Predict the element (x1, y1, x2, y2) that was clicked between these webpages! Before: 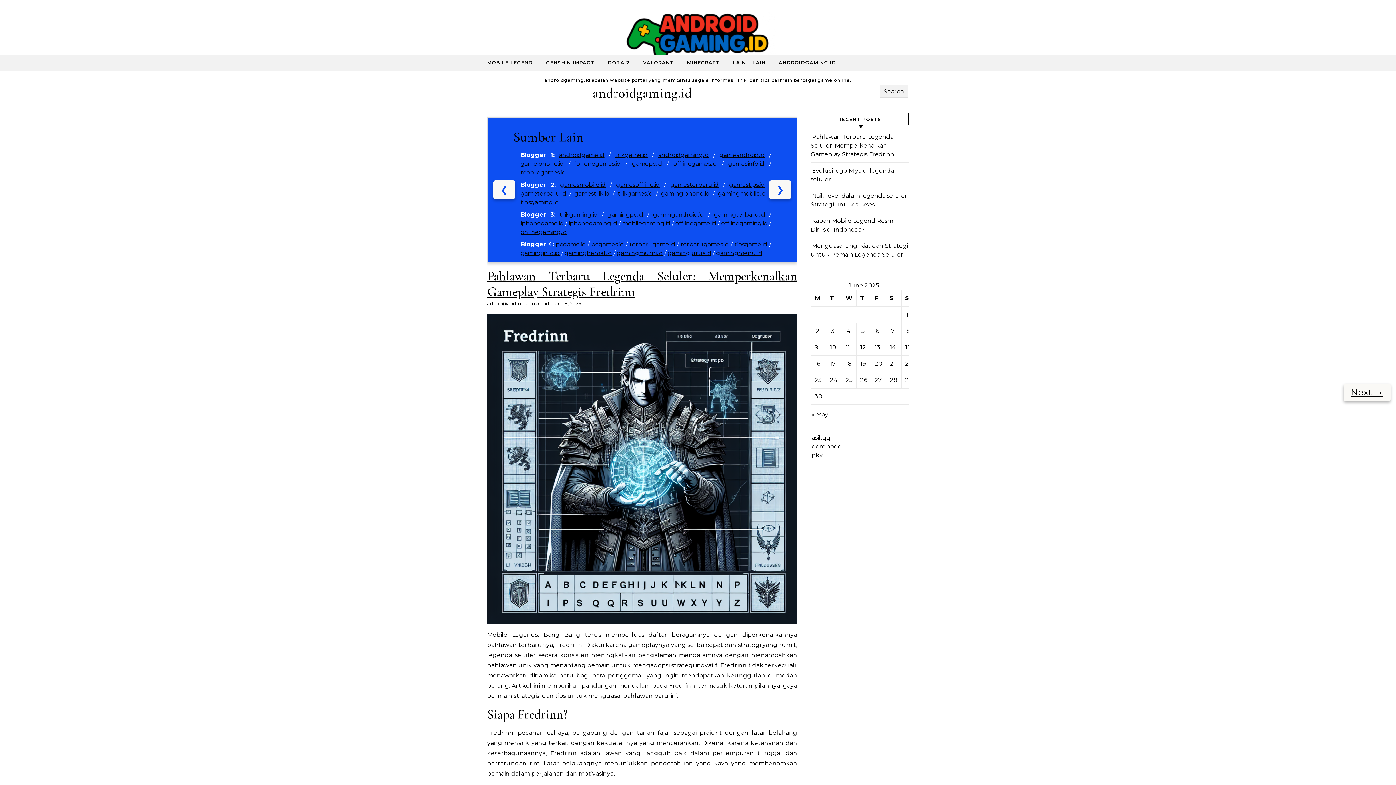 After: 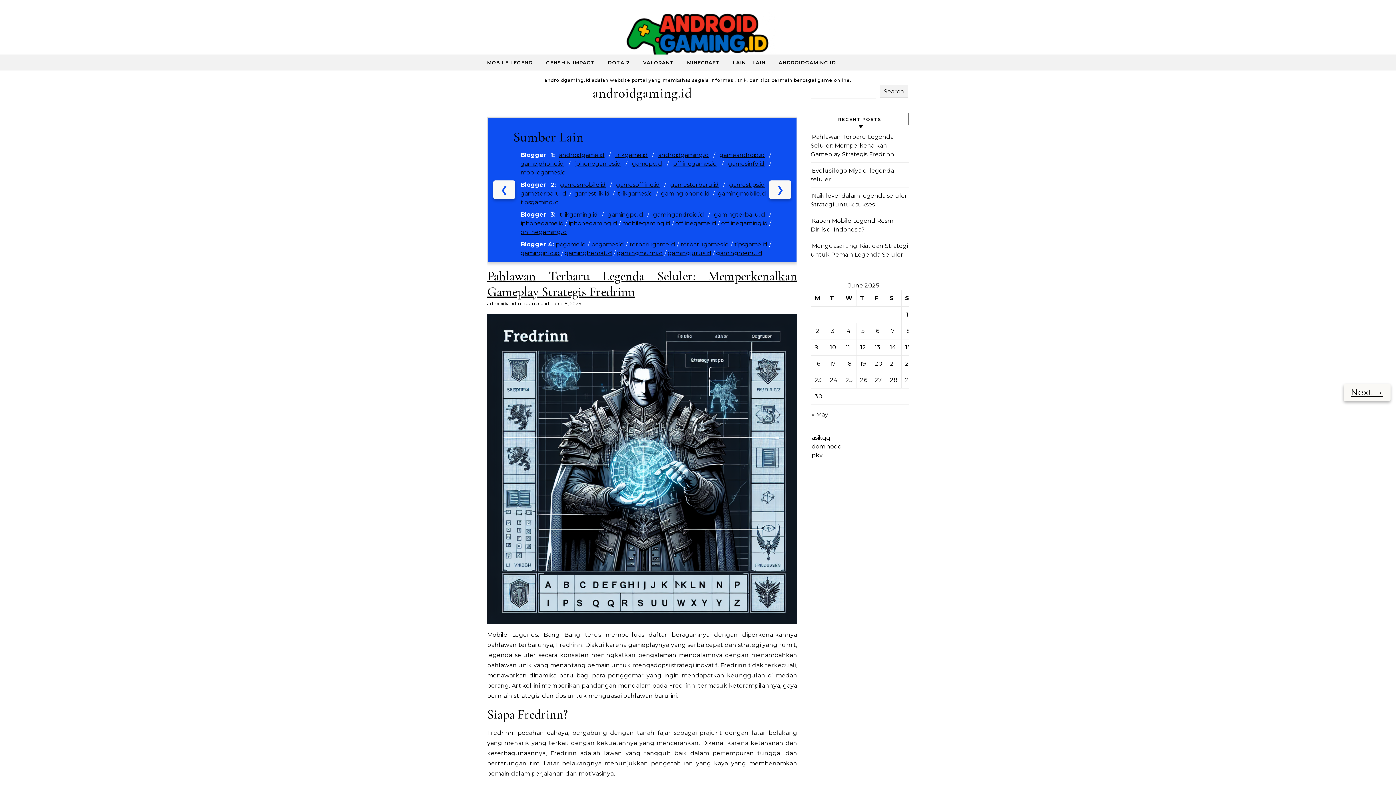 Action: bbox: (658, 151, 709, 158) label: androidgaming.id